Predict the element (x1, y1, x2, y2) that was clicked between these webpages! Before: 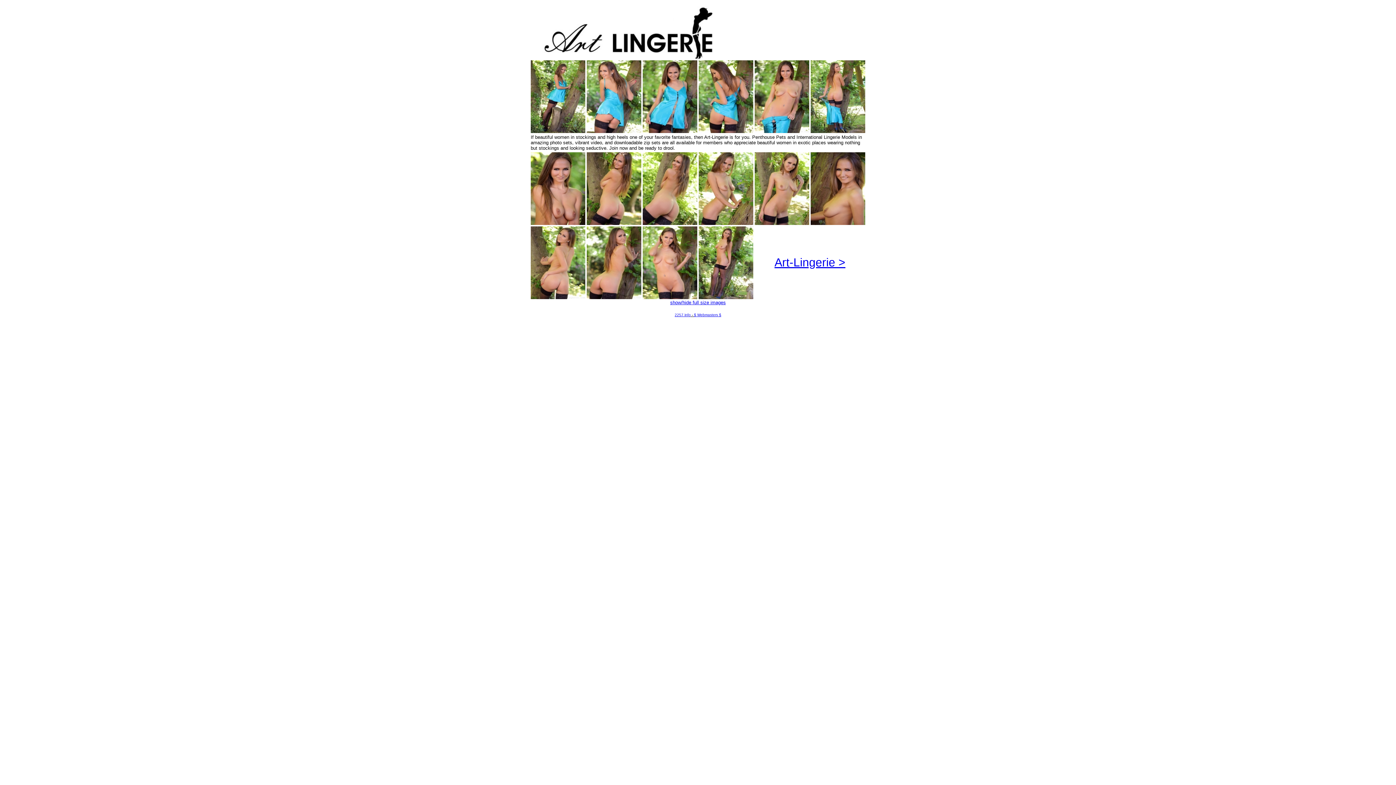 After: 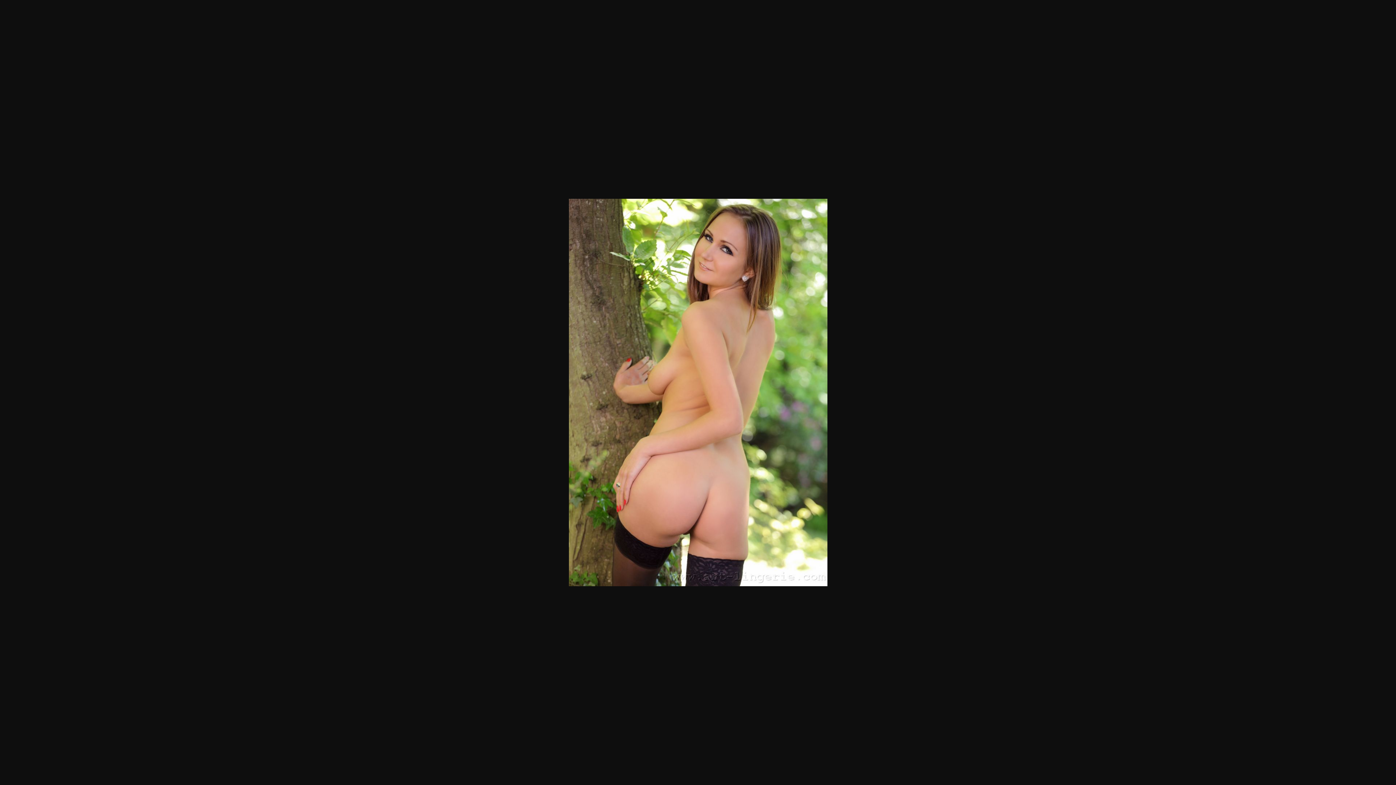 Action: bbox: (530, 294, 585, 300)